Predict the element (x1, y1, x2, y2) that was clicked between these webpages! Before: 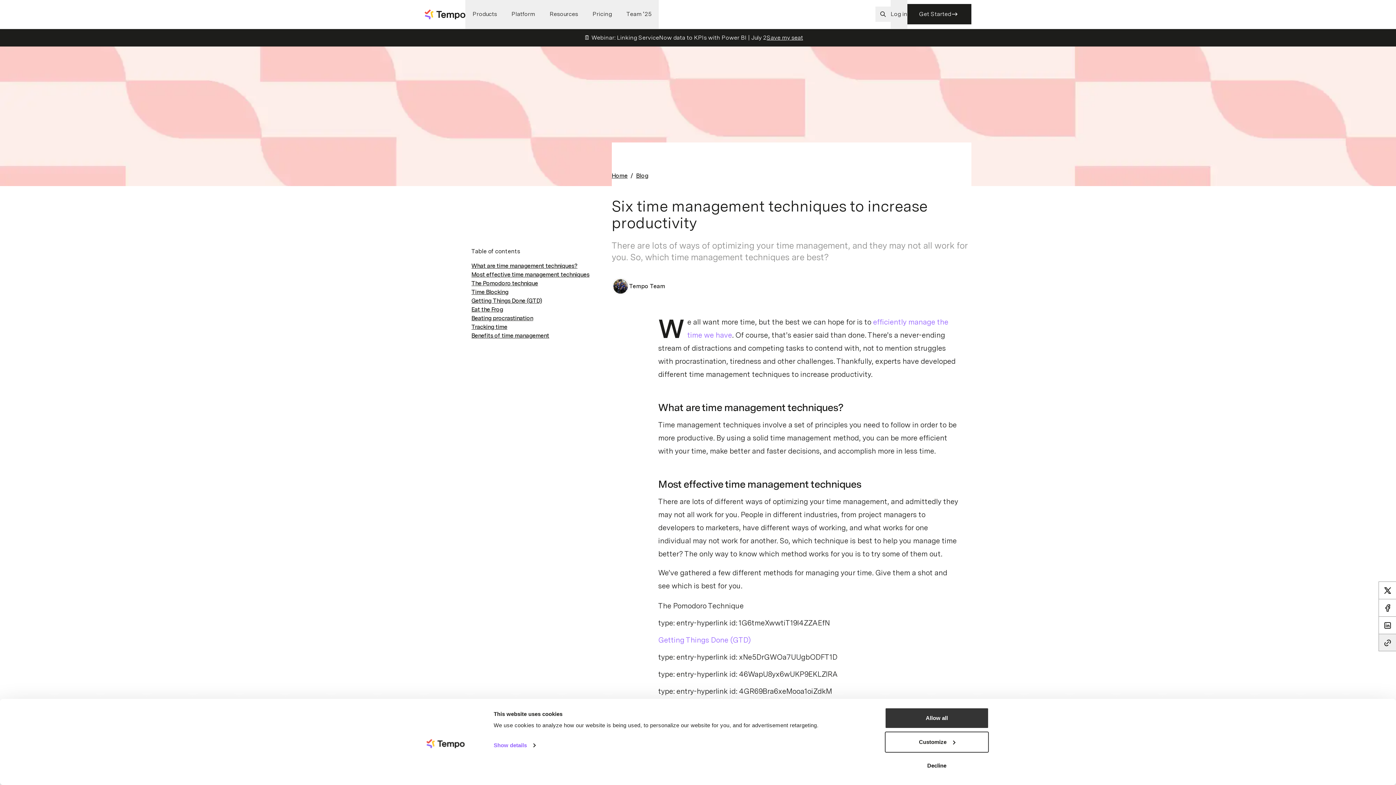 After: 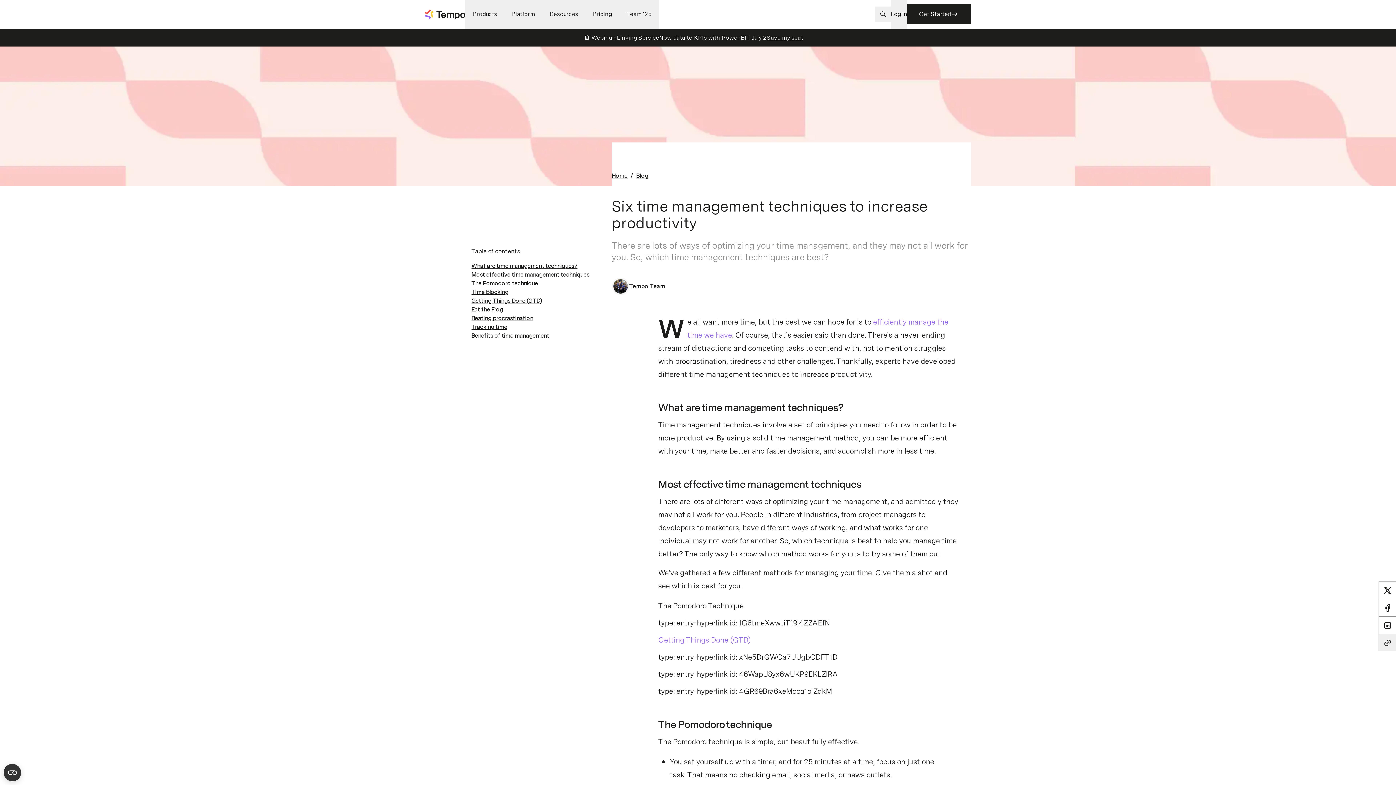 Action: bbox: (658, 636, 751, 644) label: Getting Things Done (GTD)